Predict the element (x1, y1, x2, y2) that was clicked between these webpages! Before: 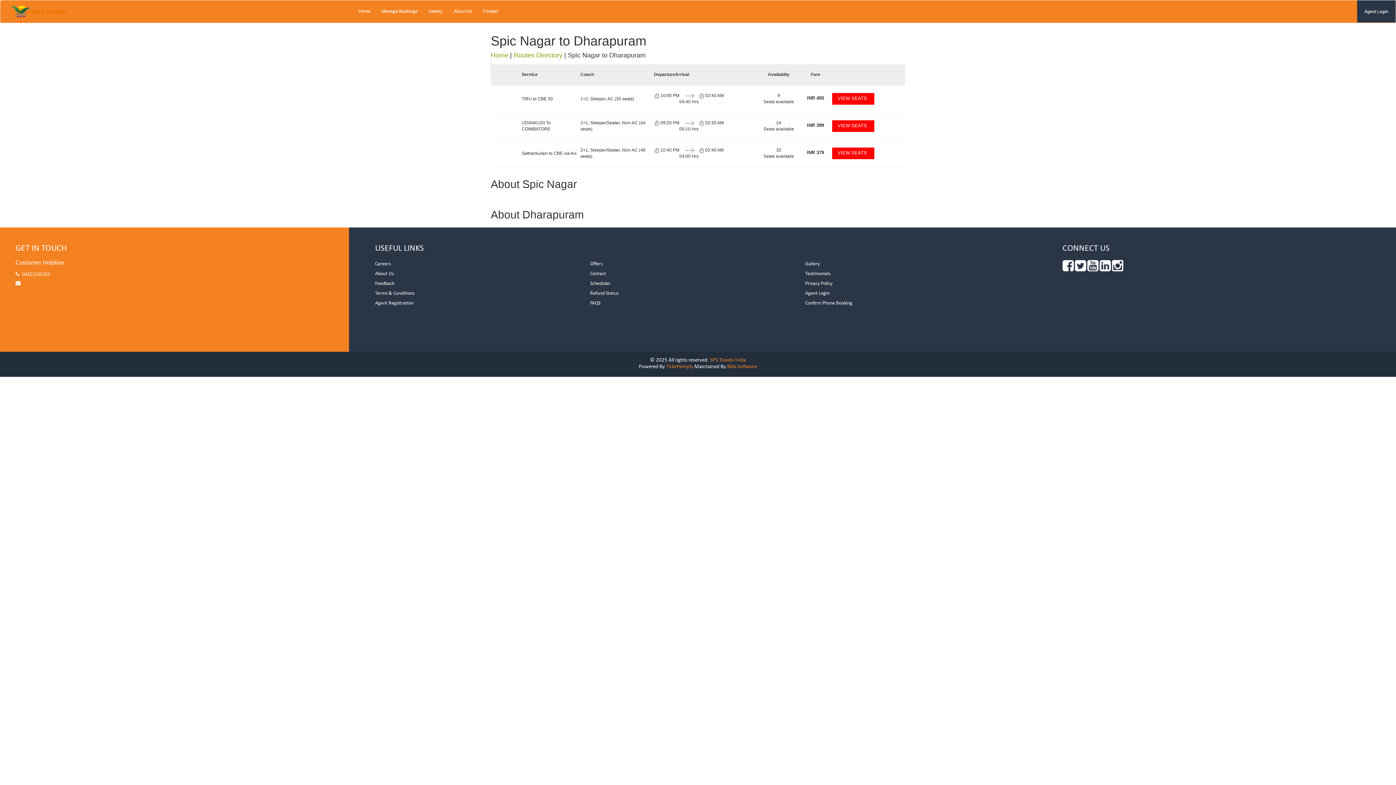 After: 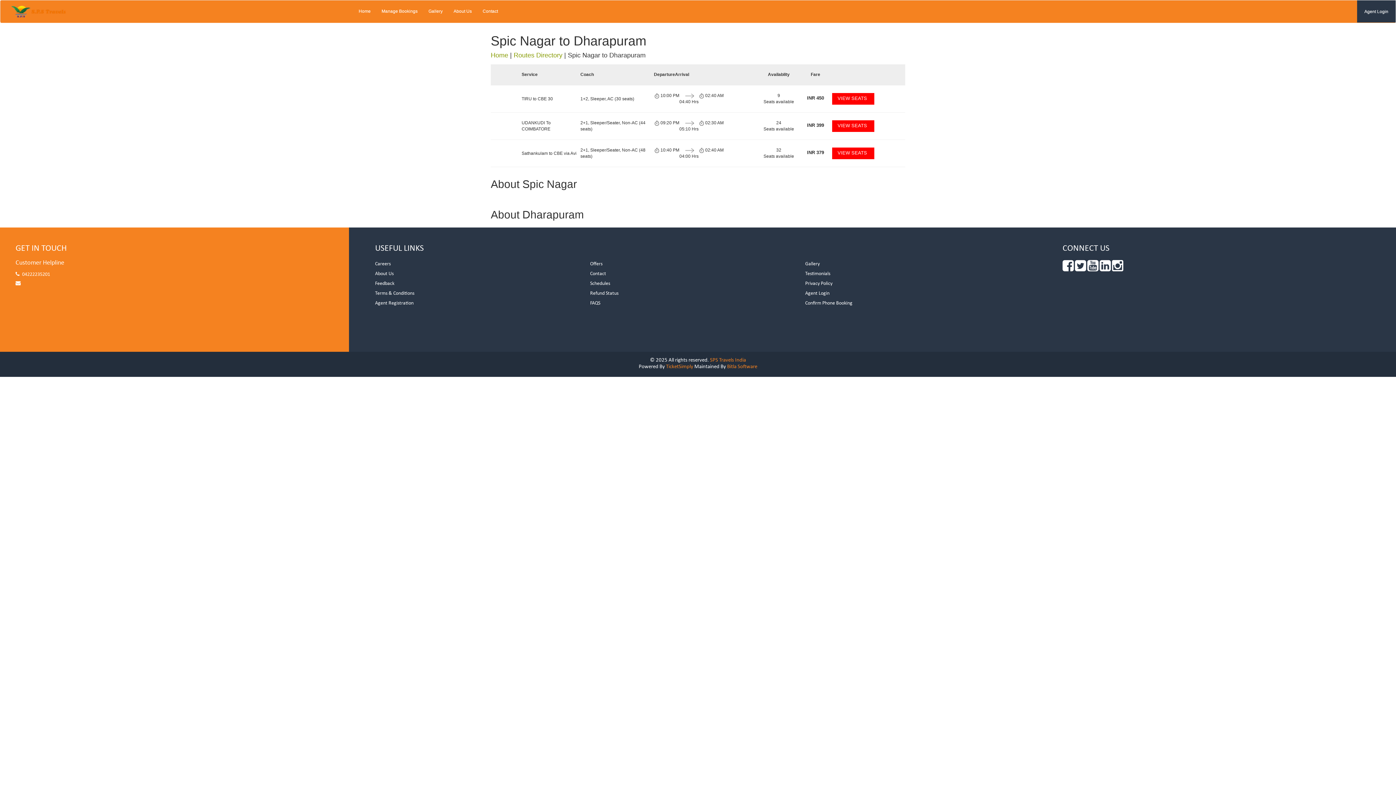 Action: bbox: (1075, 266, 1086, 272)